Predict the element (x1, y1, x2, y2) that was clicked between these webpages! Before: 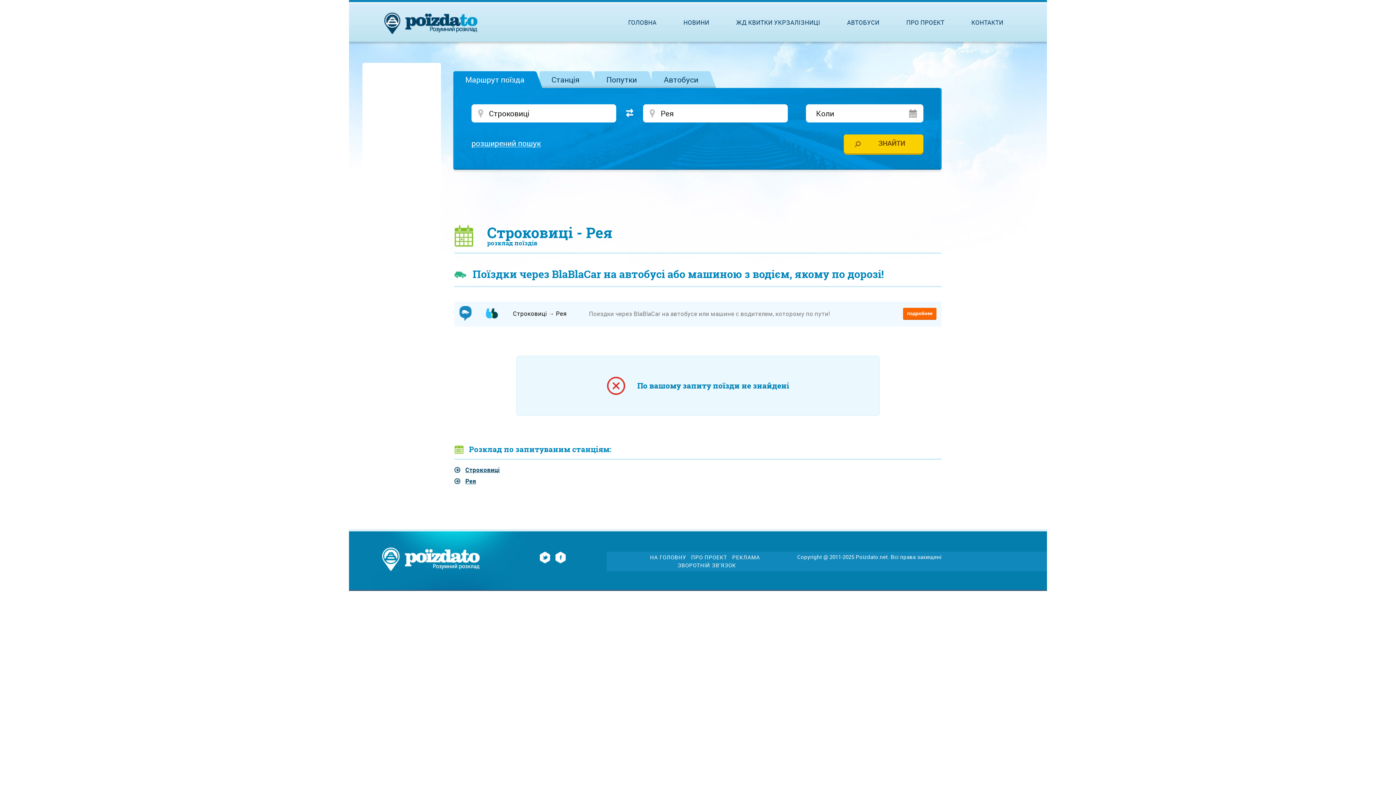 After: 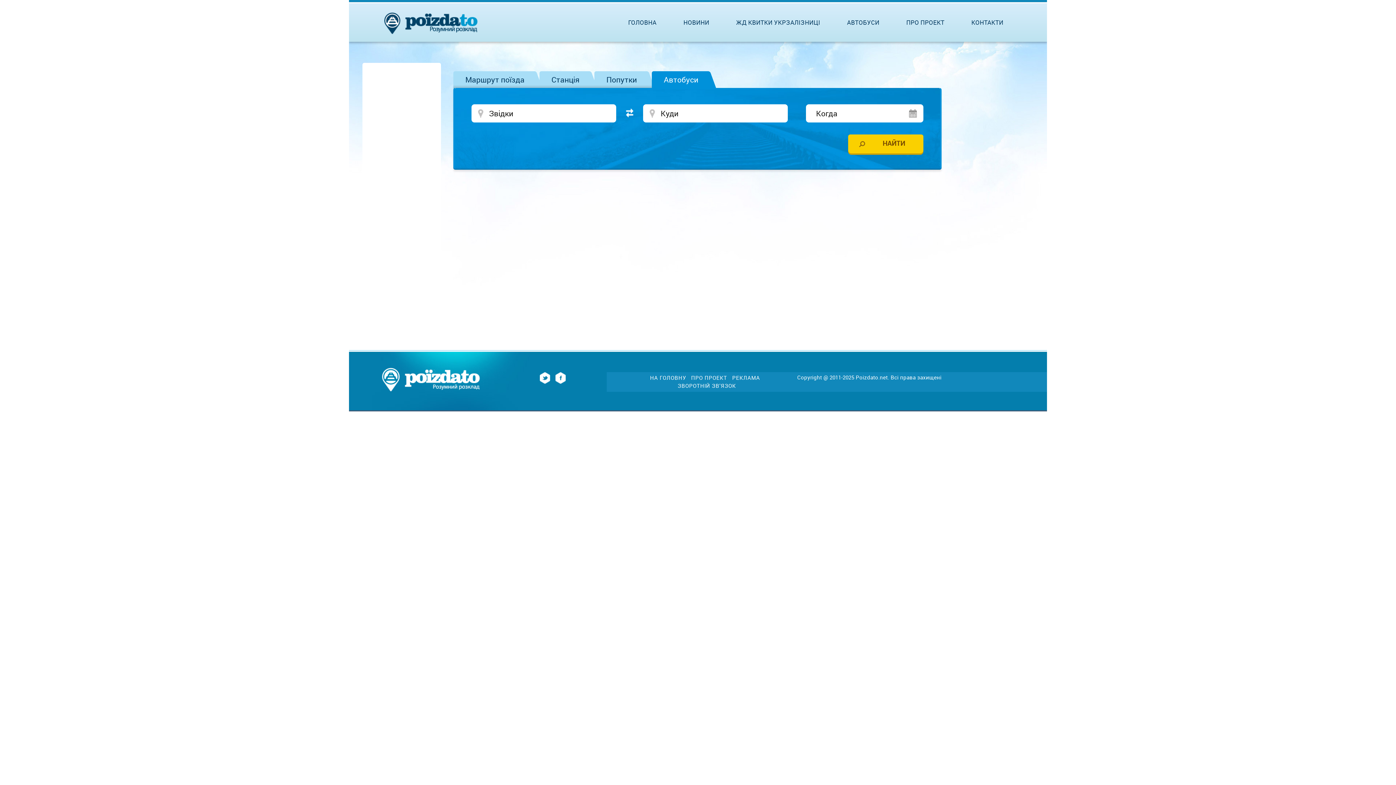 Action: bbox: (847, 14, 879, 30) label: АВТОБУСИ